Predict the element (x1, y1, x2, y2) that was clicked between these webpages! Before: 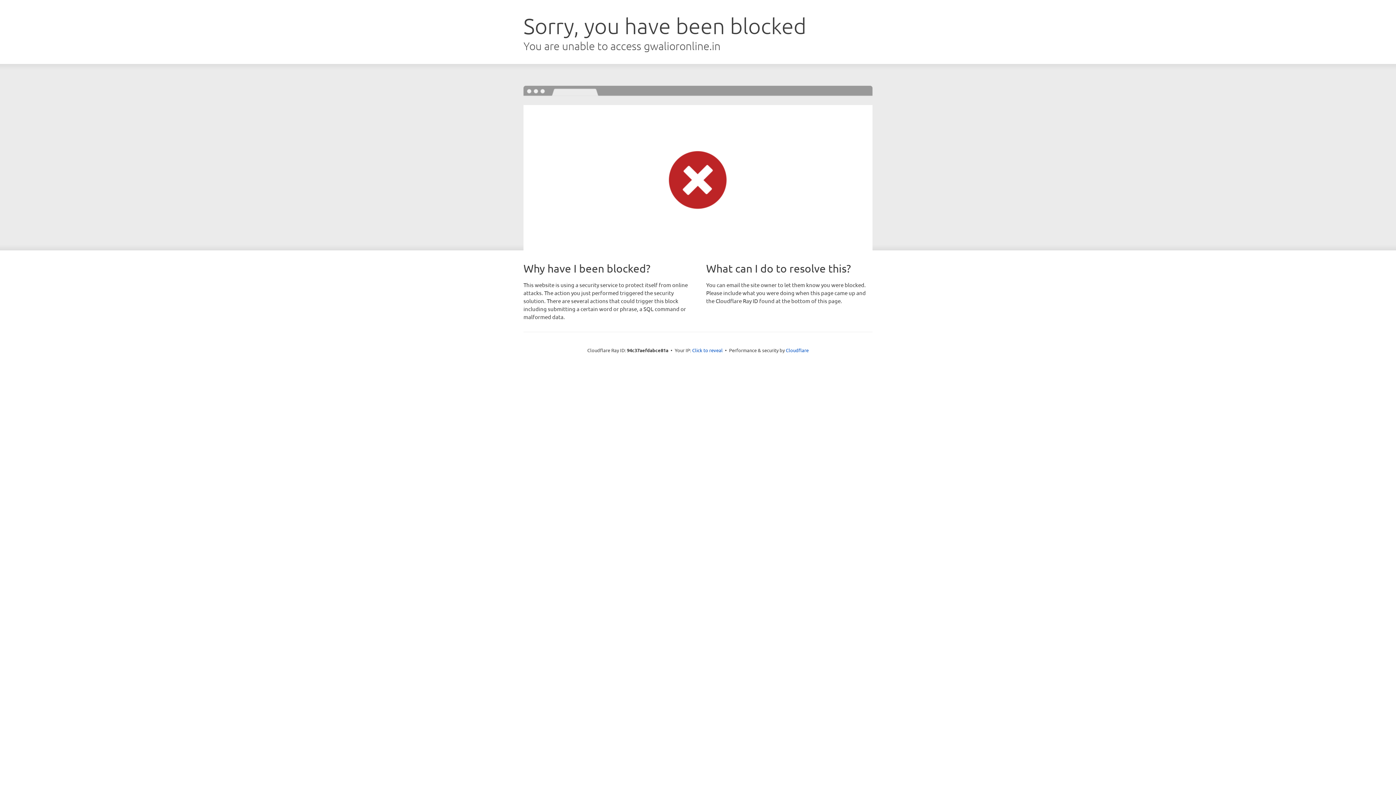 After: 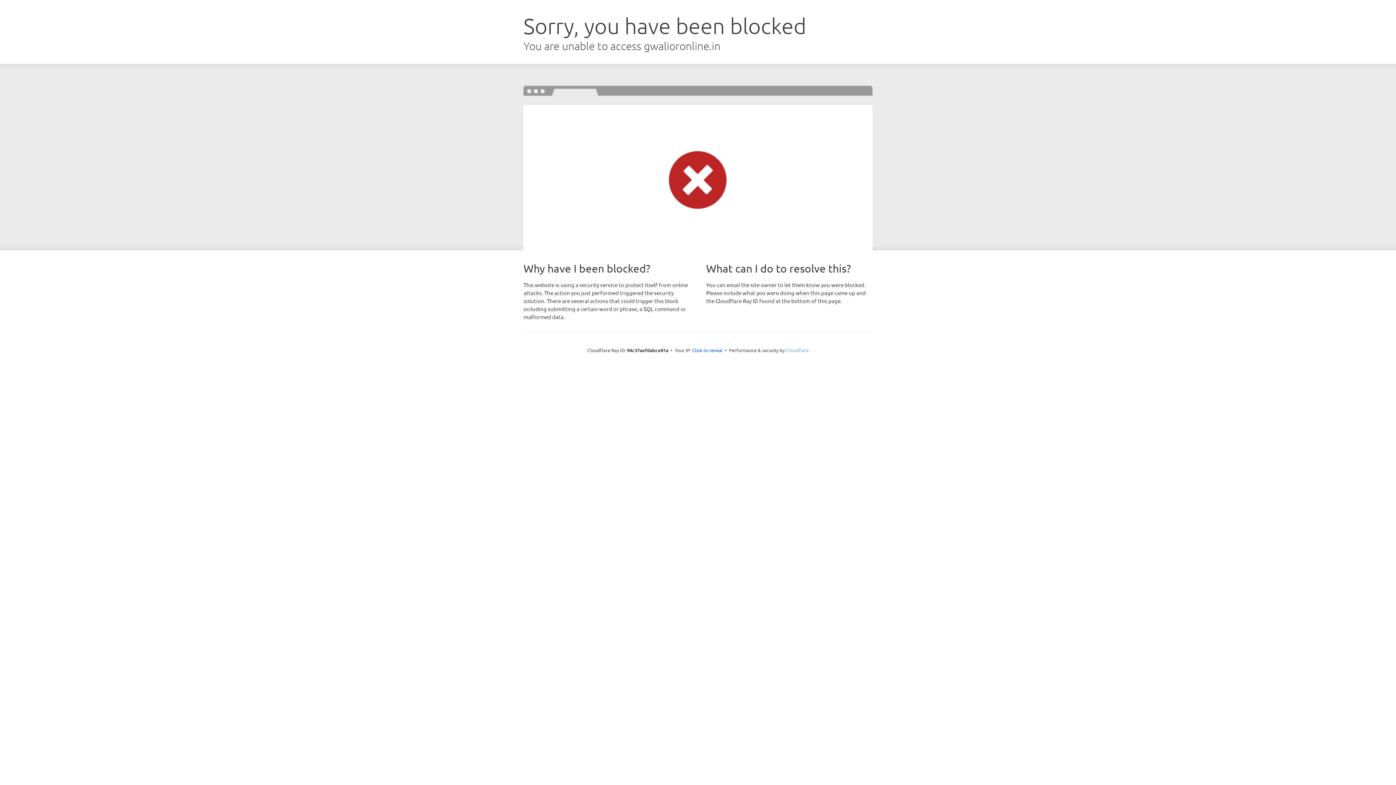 Action: bbox: (786, 347, 808, 353) label: Cloudflare